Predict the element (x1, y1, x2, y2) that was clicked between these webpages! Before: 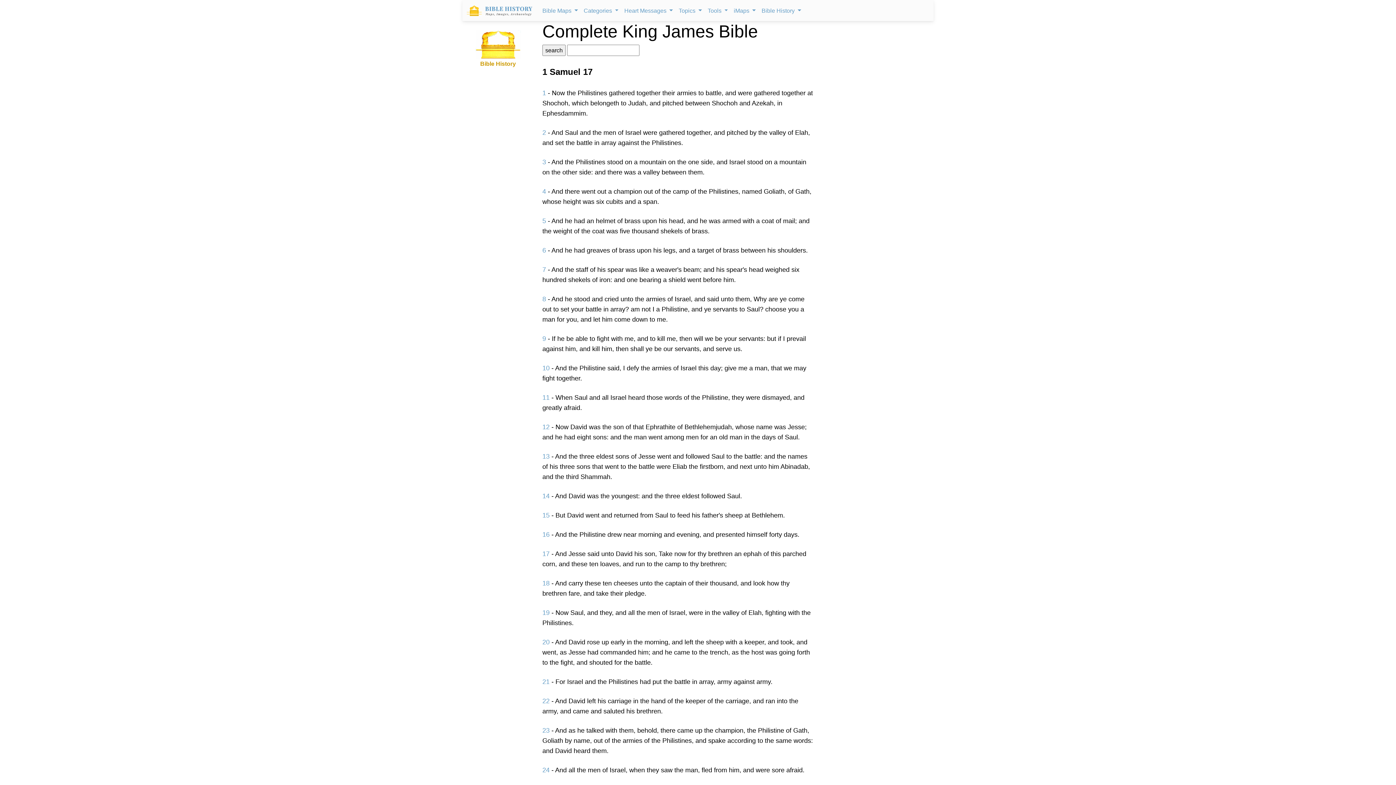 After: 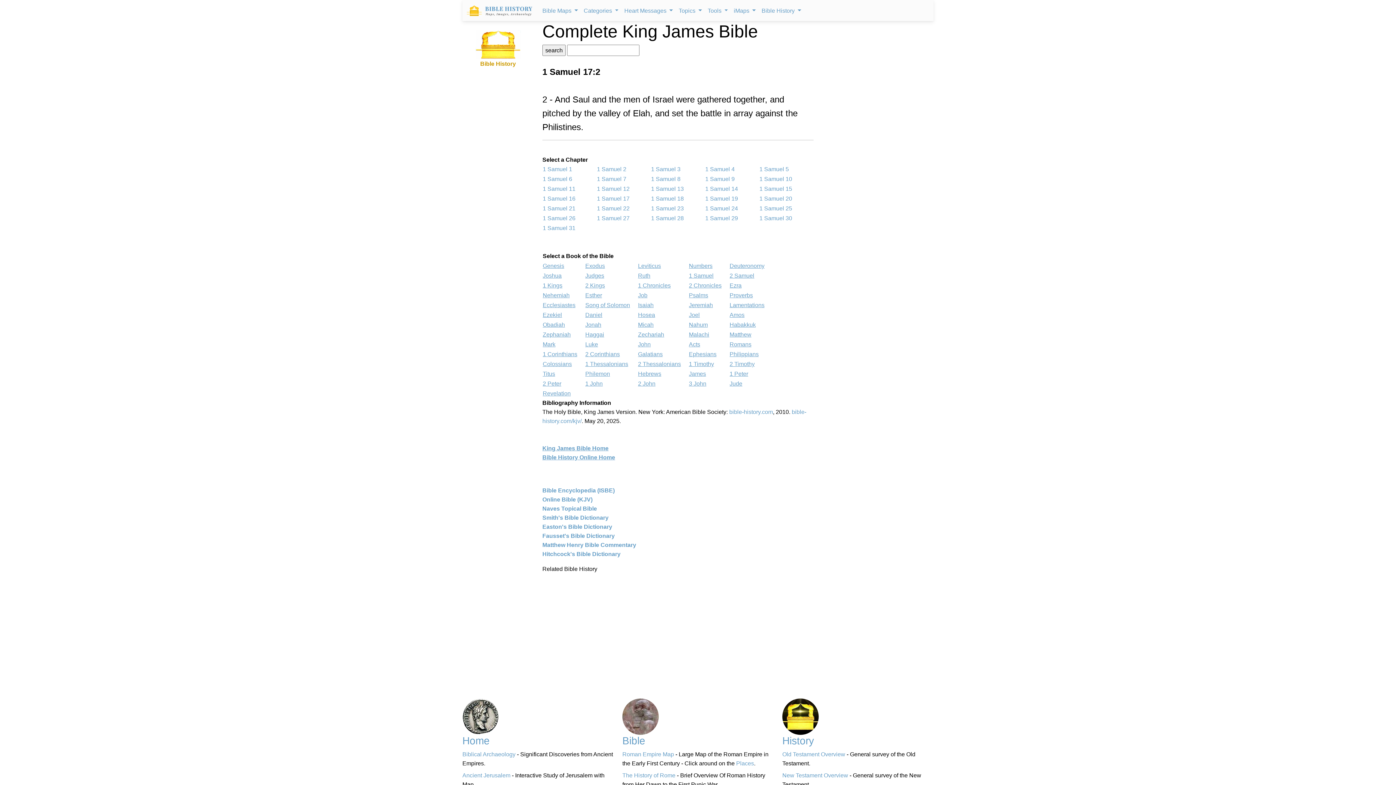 Action: bbox: (542, 129, 546, 136) label: 2